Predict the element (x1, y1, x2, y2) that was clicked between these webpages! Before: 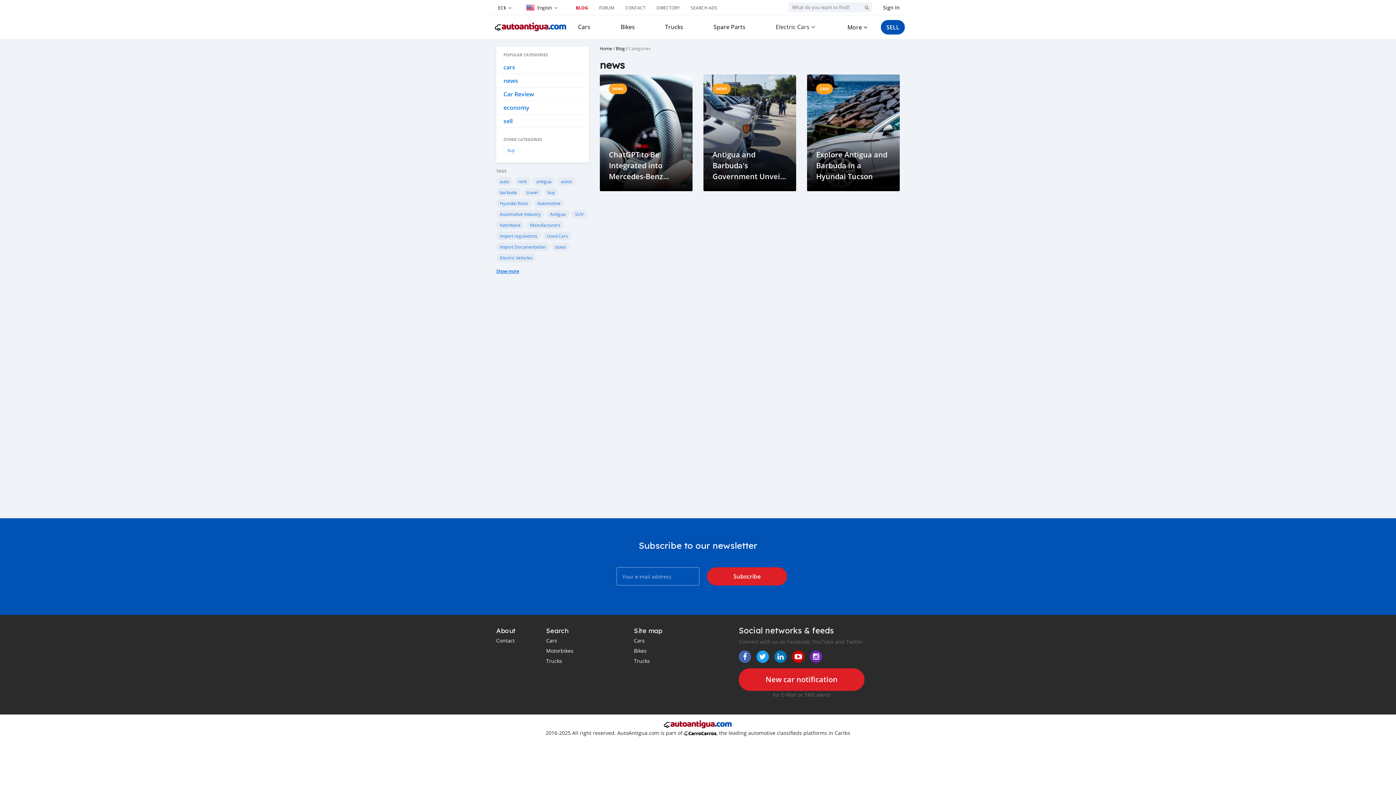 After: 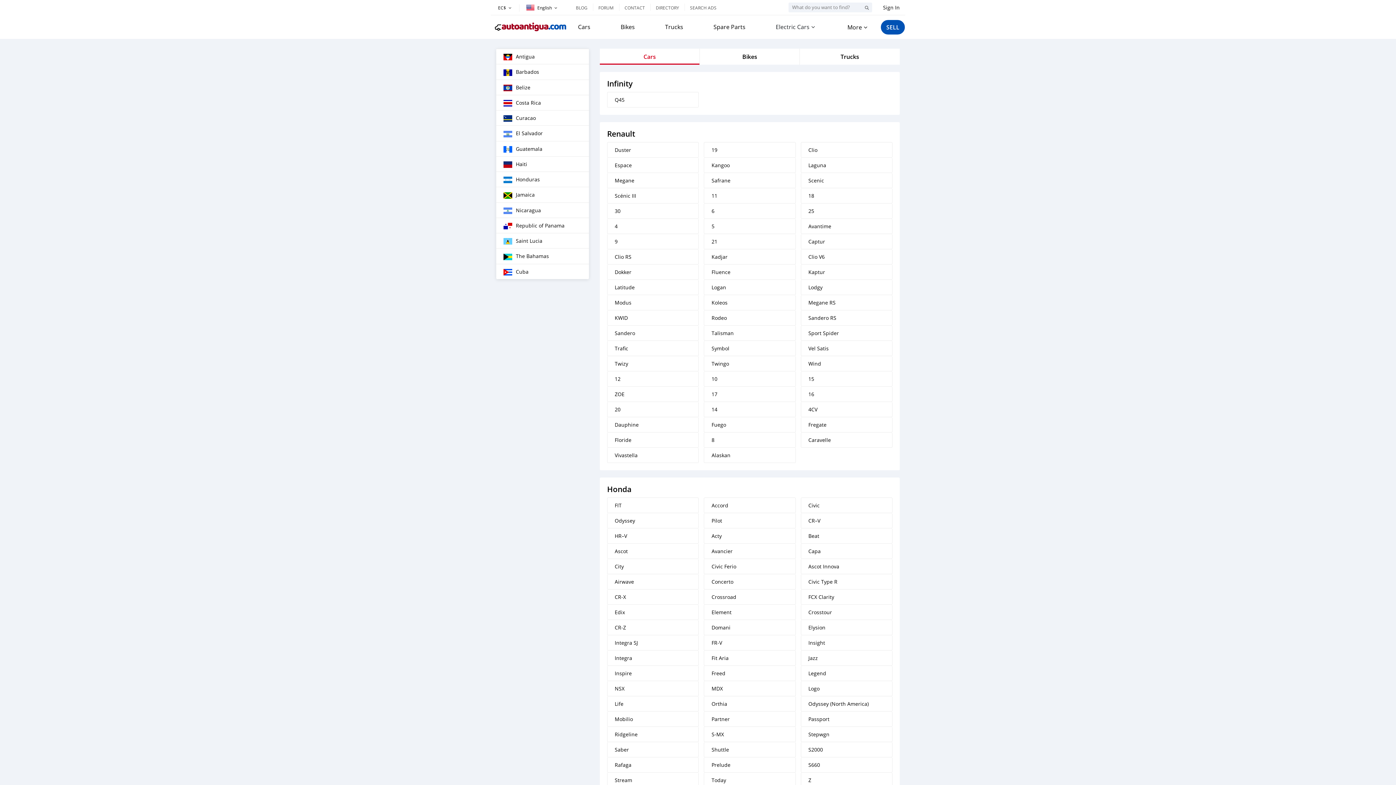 Action: bbox: (634, 637, 645, 644) label: Cars